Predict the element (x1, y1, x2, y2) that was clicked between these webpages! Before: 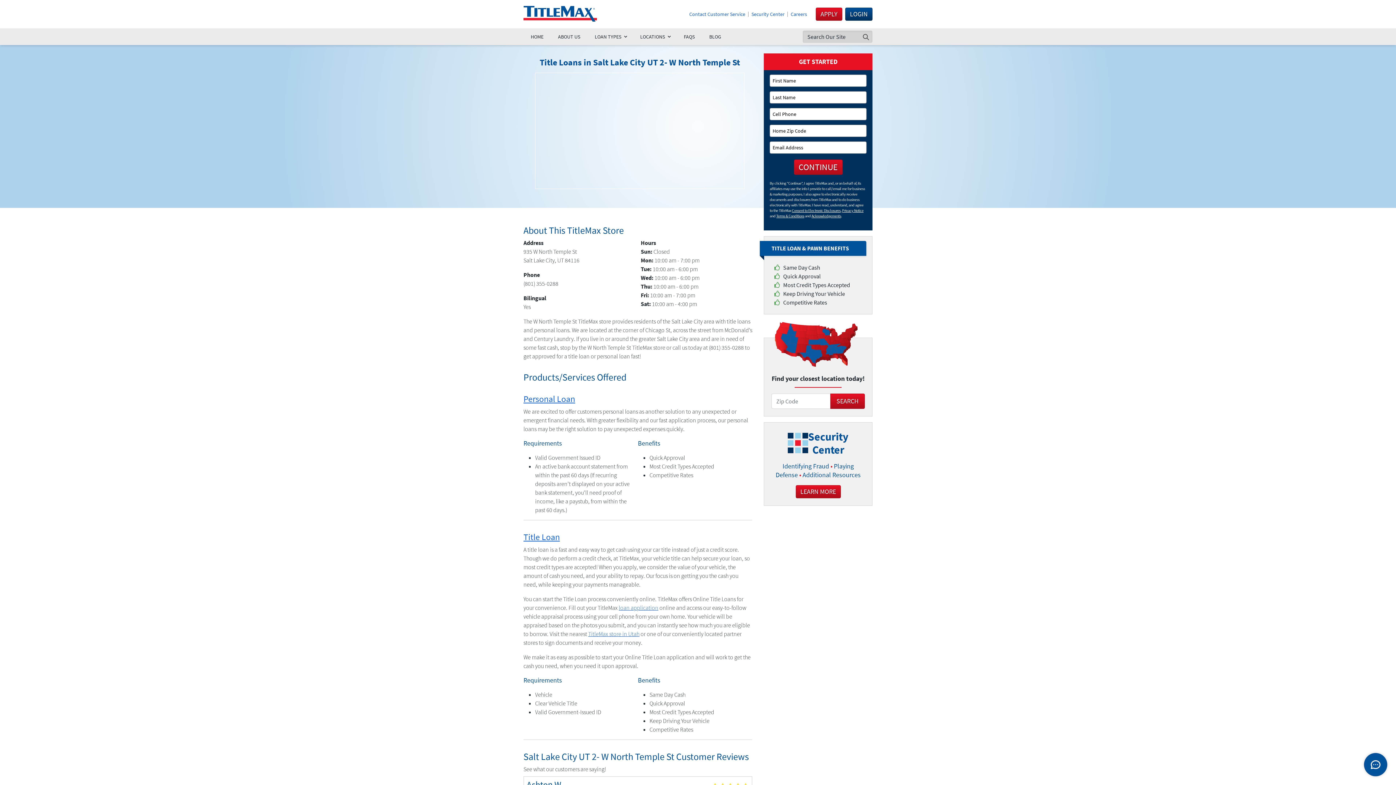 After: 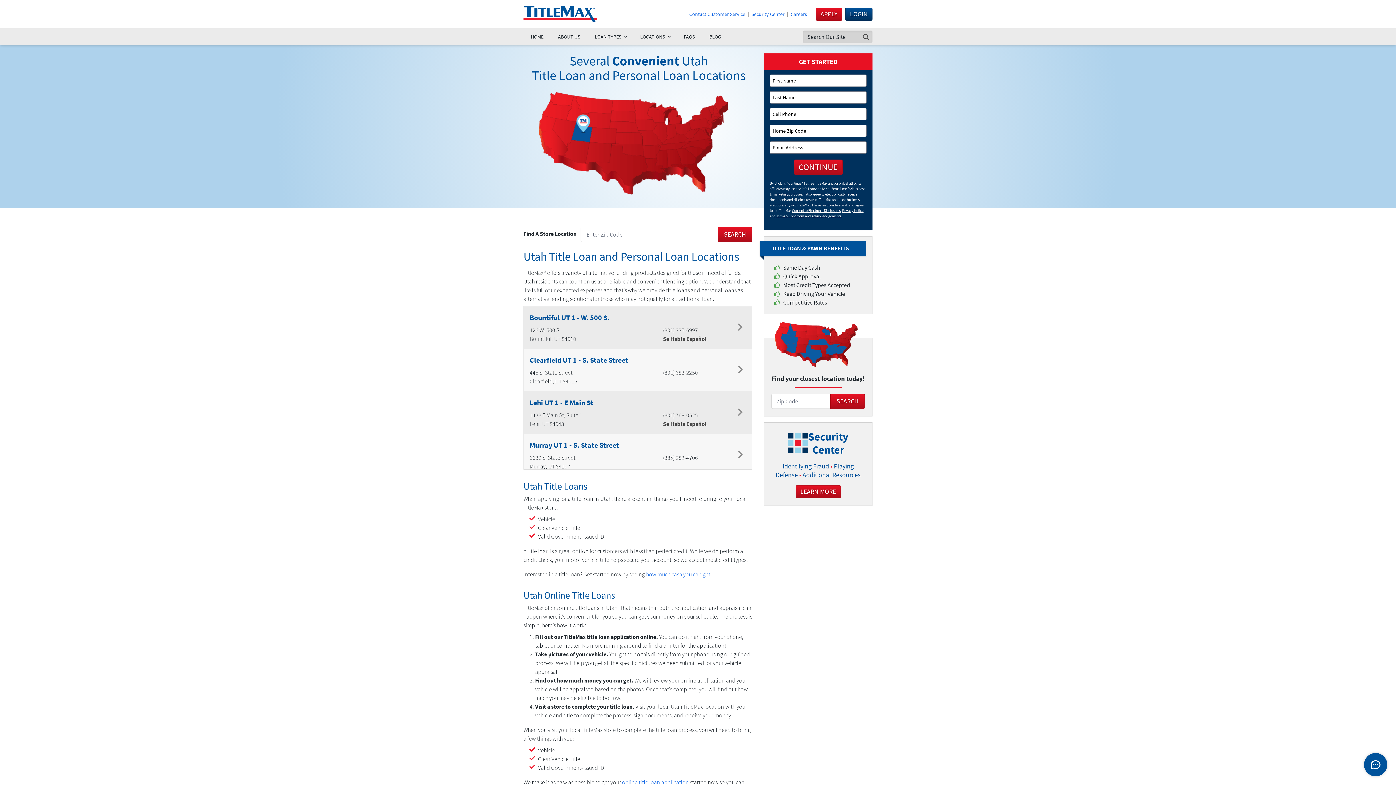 Action: label: TitleMax store in Utah bbox: (588, 630, 639, 637)